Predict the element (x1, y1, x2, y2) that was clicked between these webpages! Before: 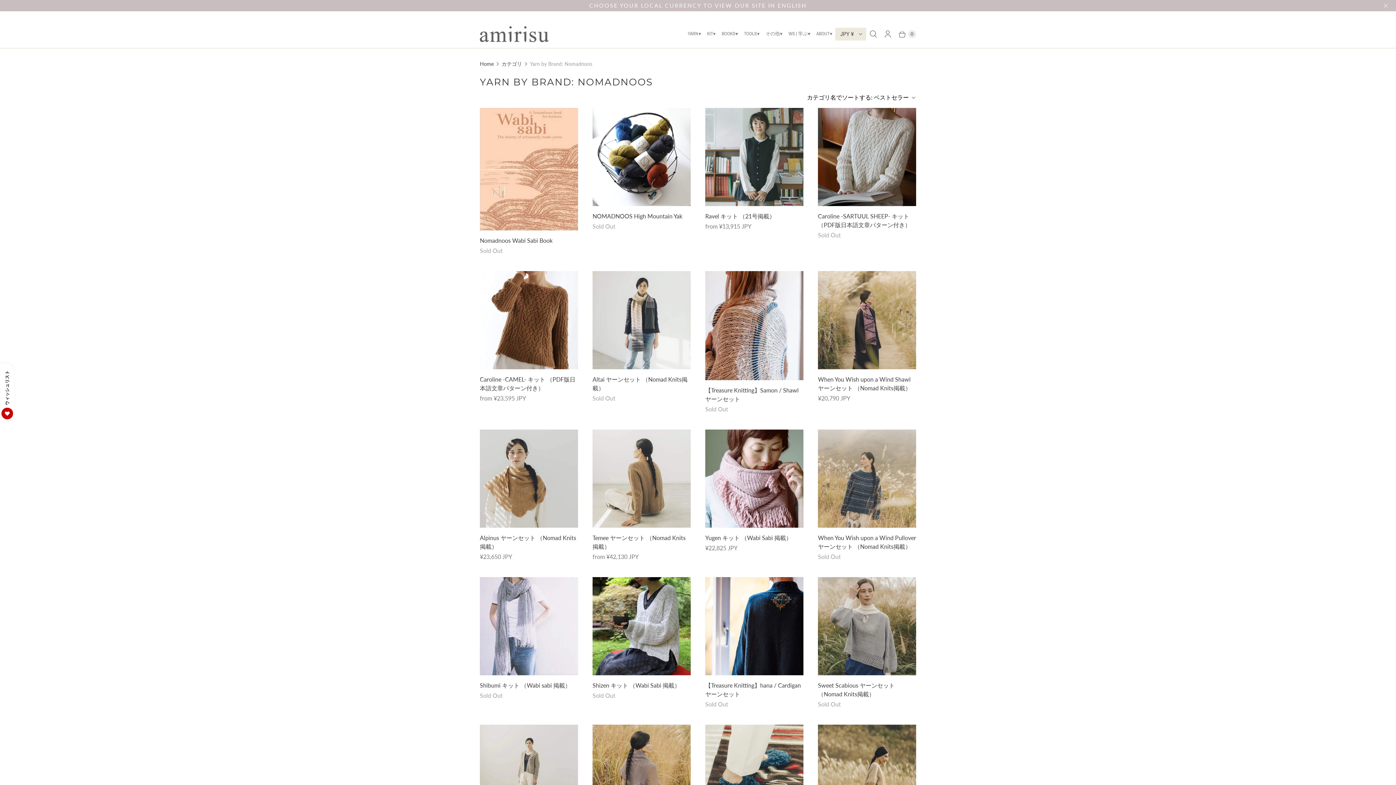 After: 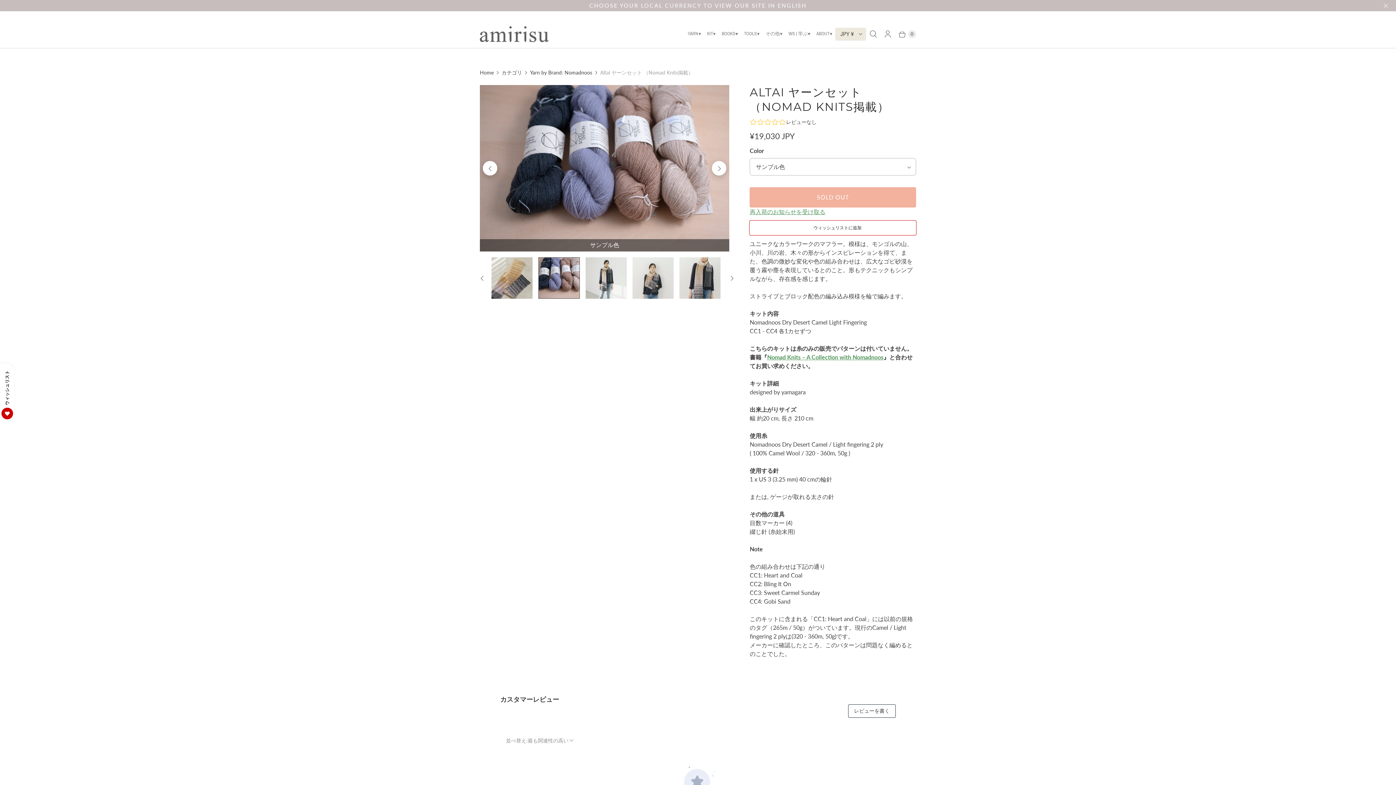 Action: bbox: (592, 271, 690, 369) label: /products/altai-nomad-knits